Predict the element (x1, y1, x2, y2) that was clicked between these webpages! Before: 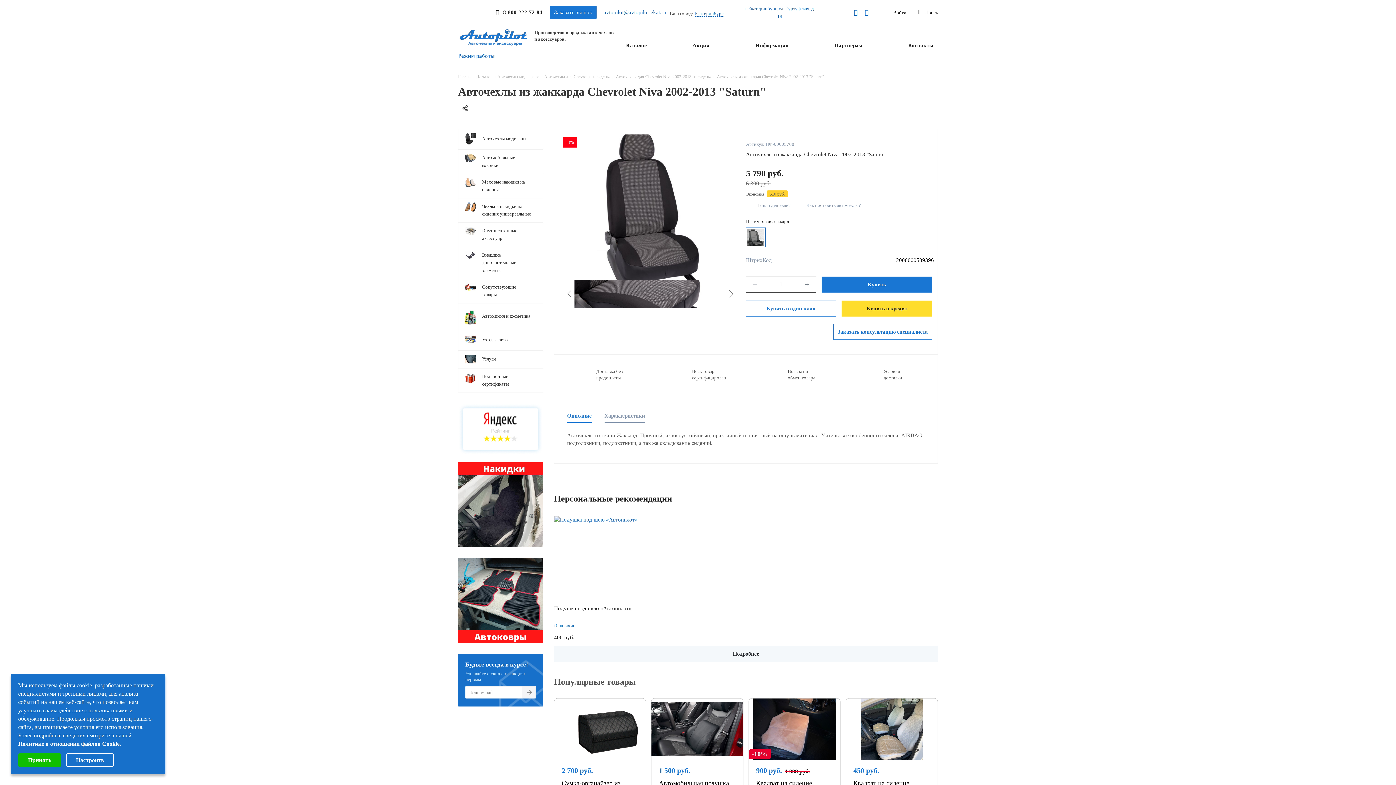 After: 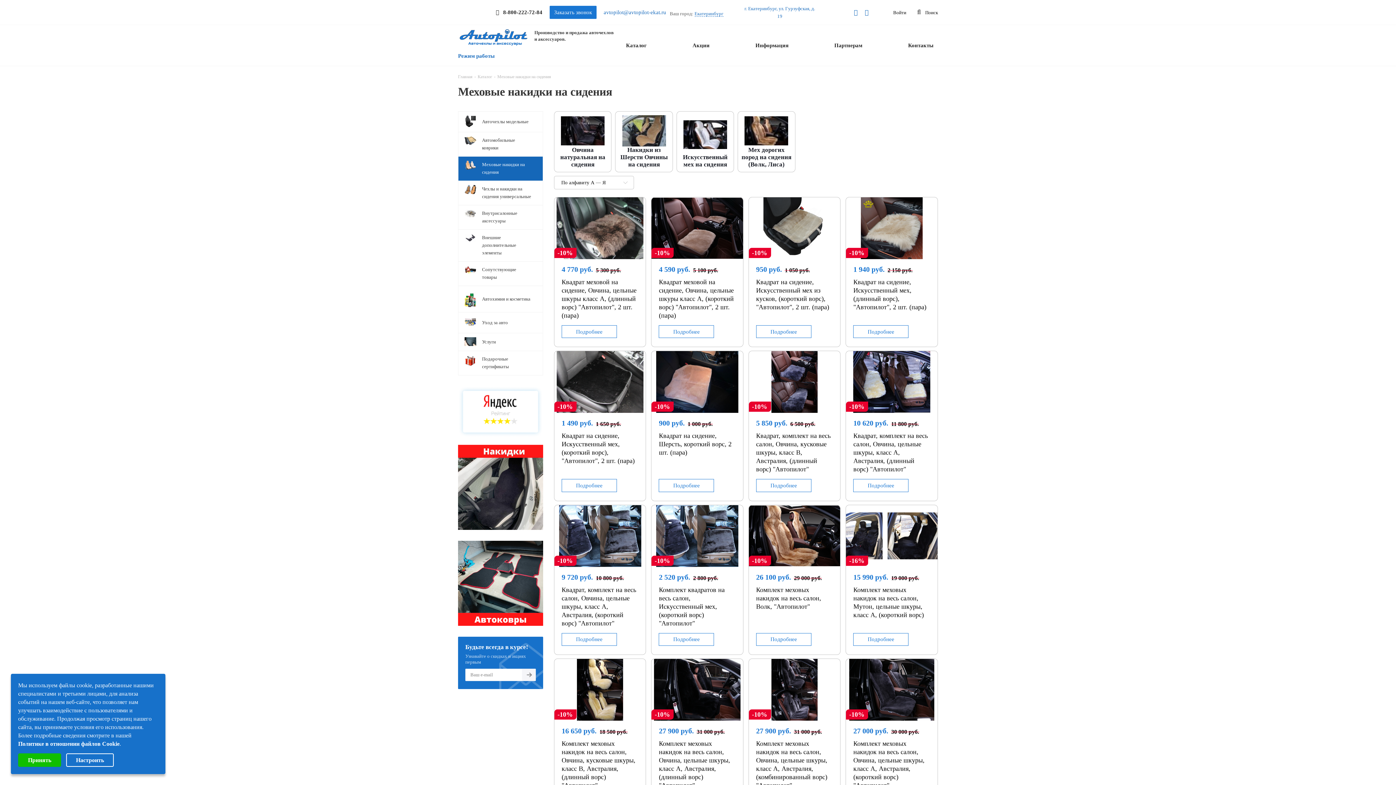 Action: label: Меховые накидки на сидения bbox: (464, 178, 531, 193)